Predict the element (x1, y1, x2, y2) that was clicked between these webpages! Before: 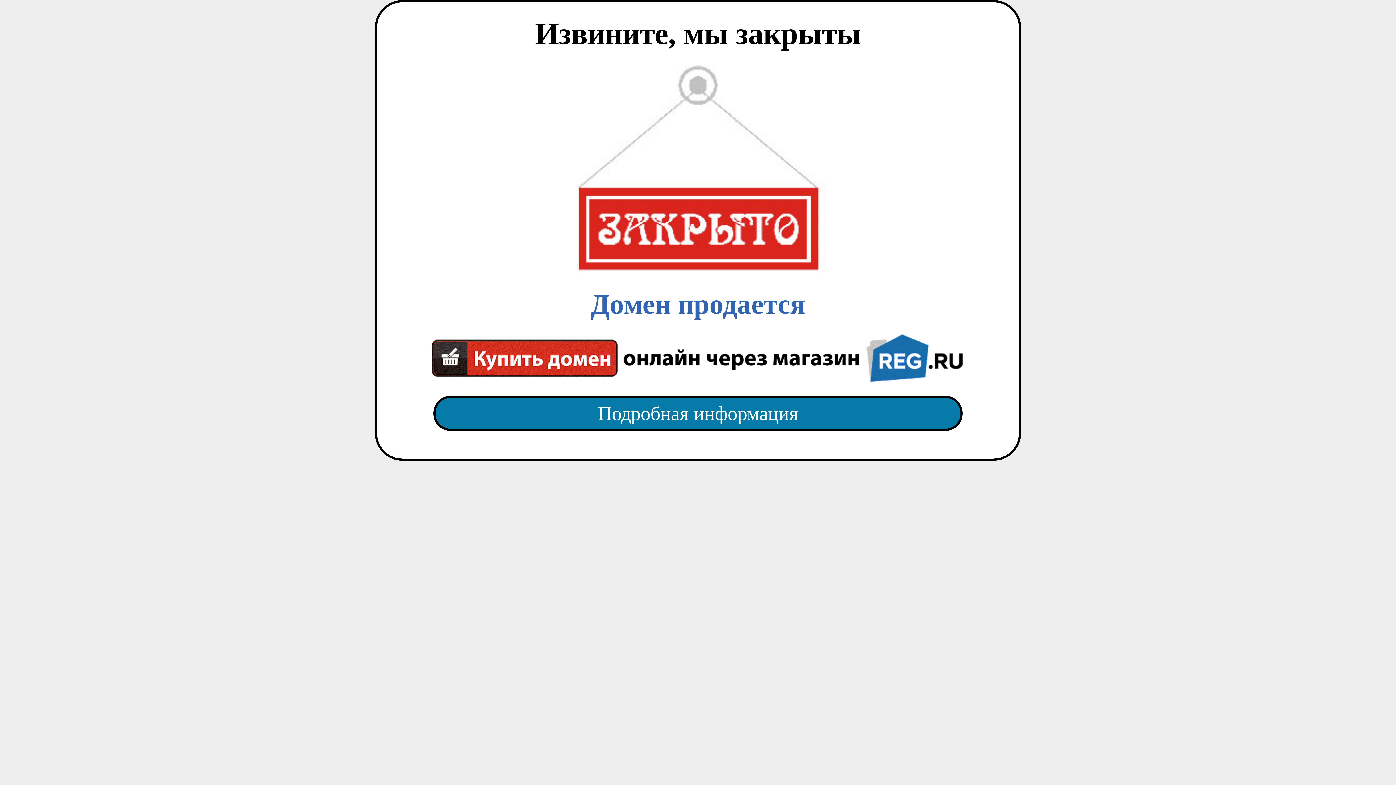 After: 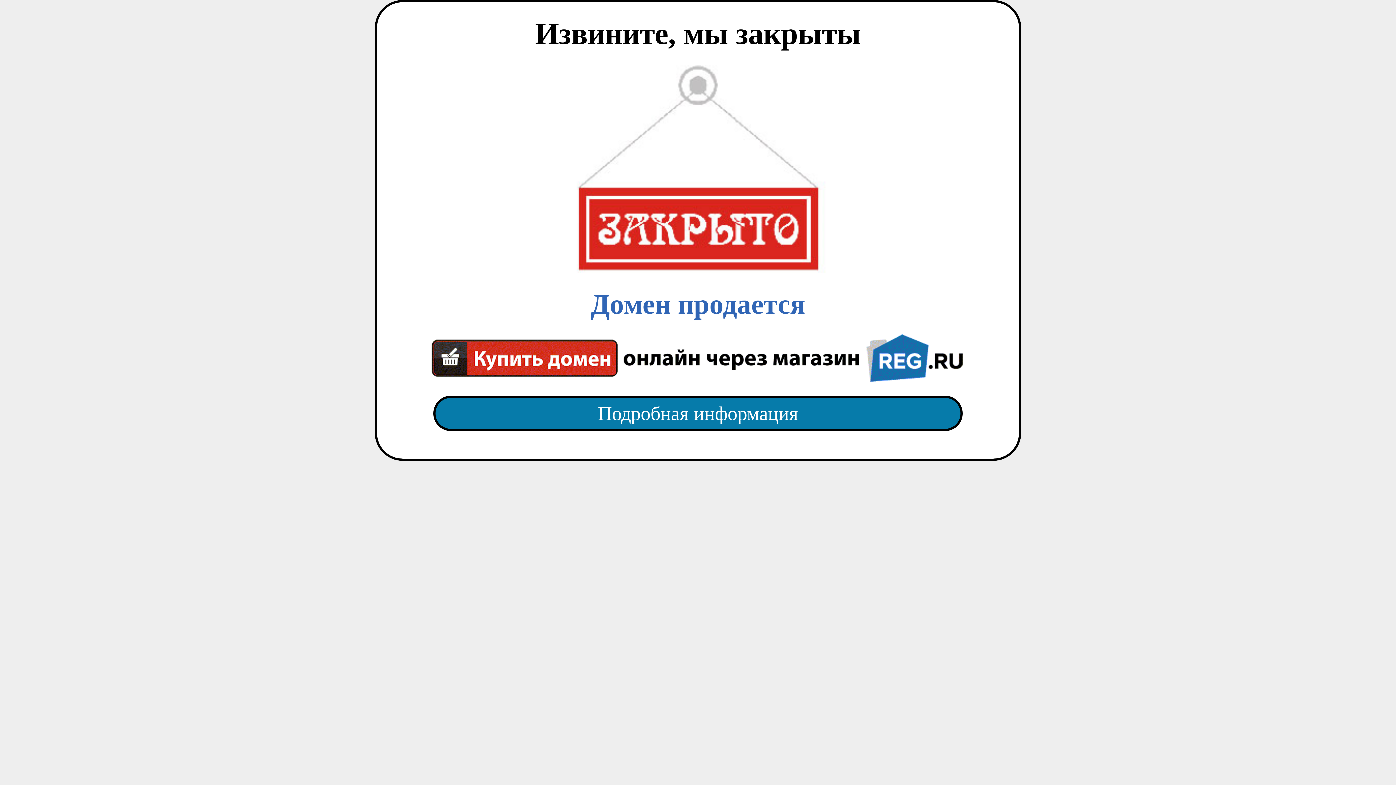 Action: label: Домен продается bbox: (418, 65, 977, 382)